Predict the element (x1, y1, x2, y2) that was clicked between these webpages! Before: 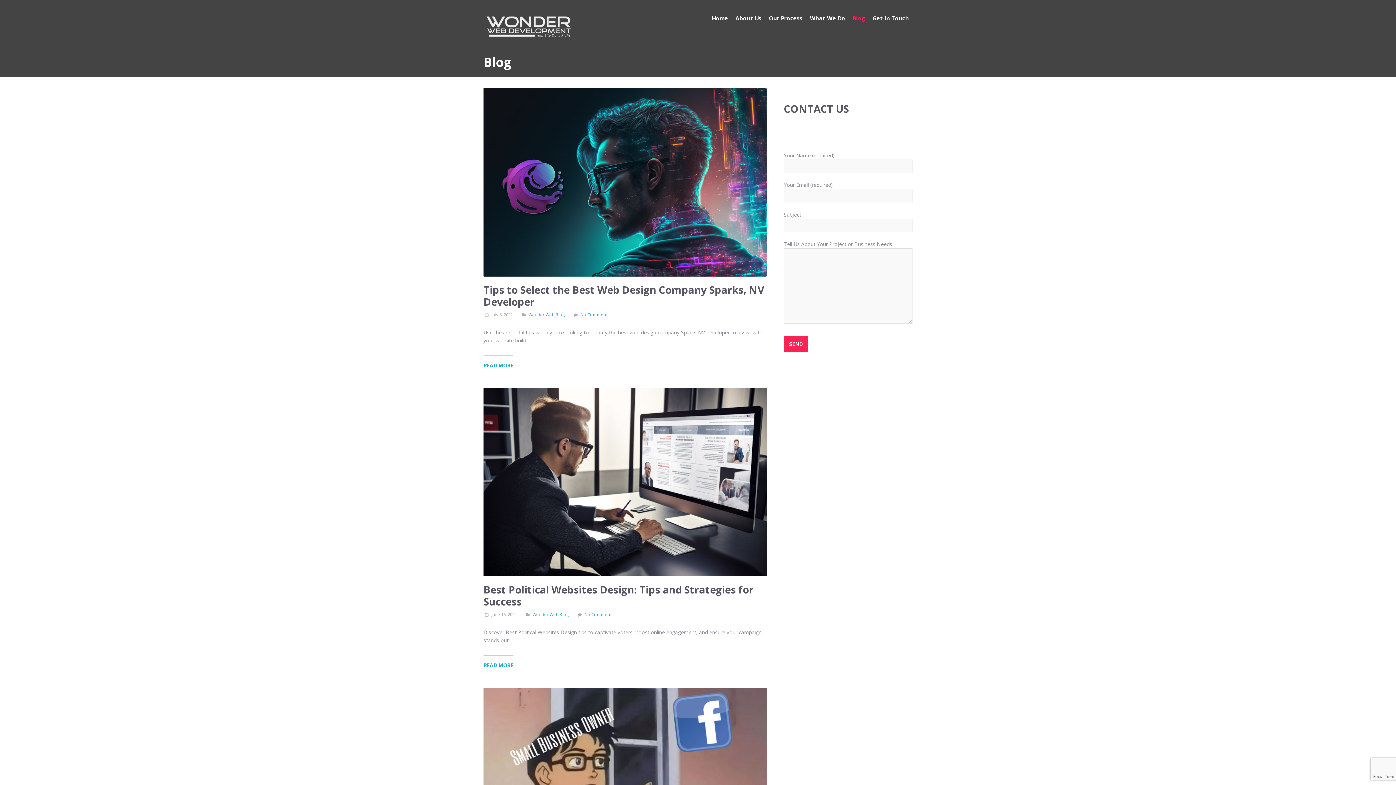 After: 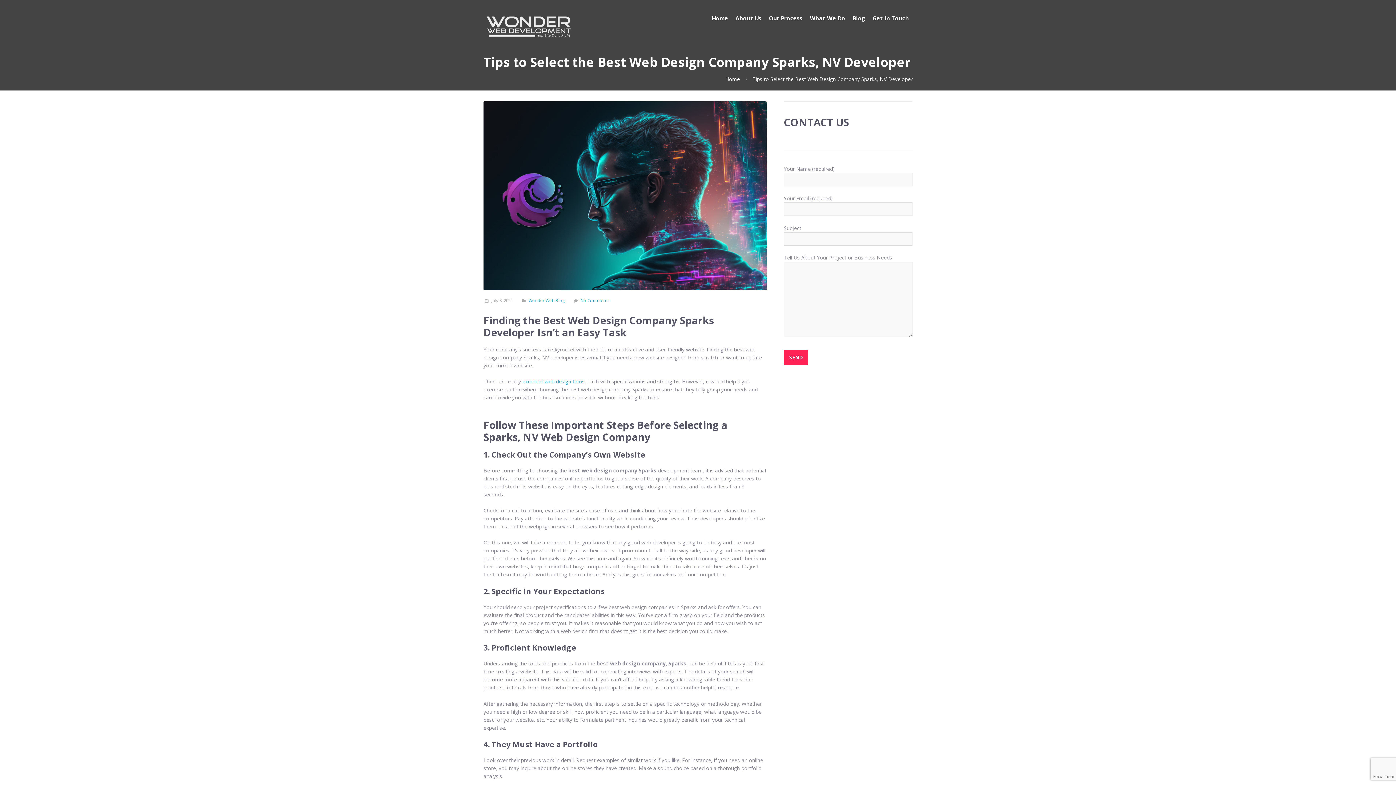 Action: bbox: (483, 355, 513, 369) label: READ MORE